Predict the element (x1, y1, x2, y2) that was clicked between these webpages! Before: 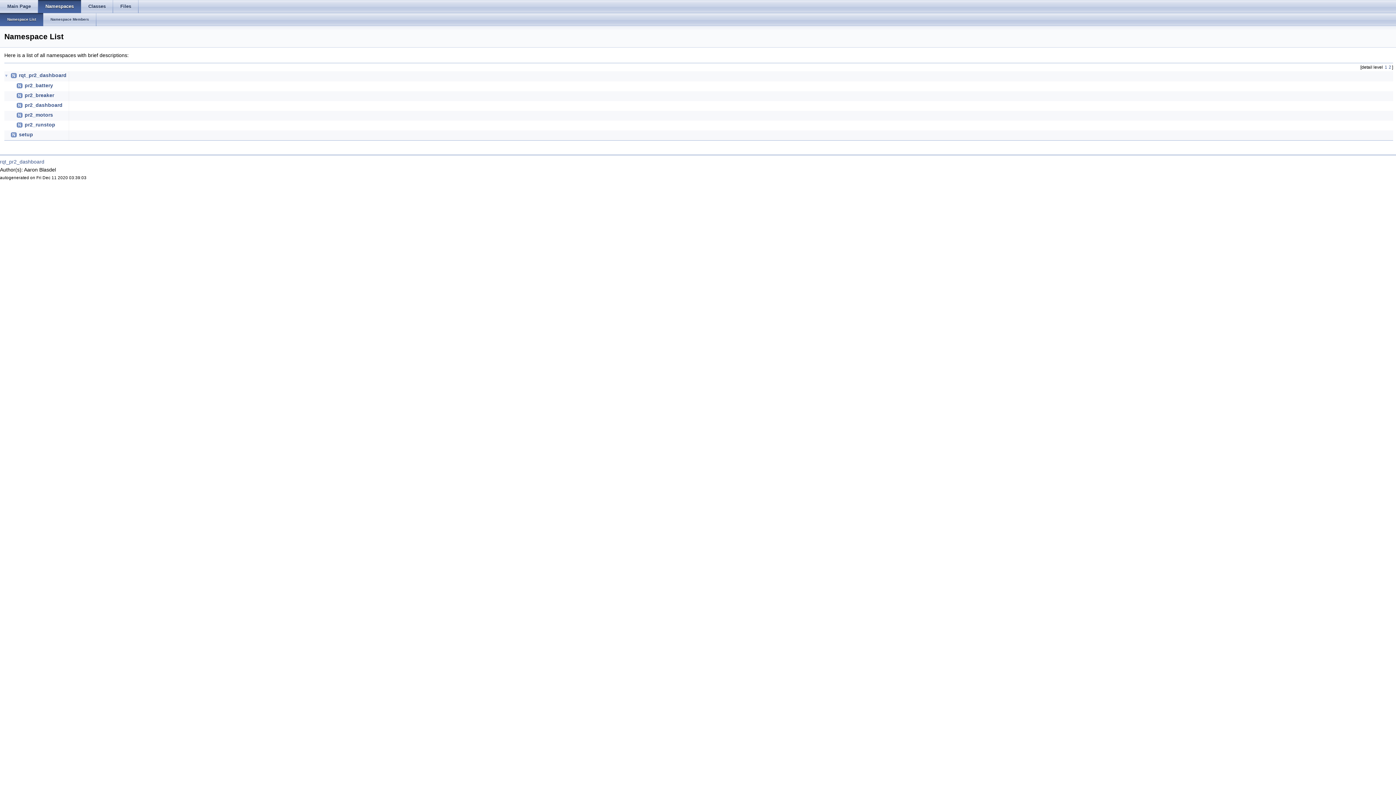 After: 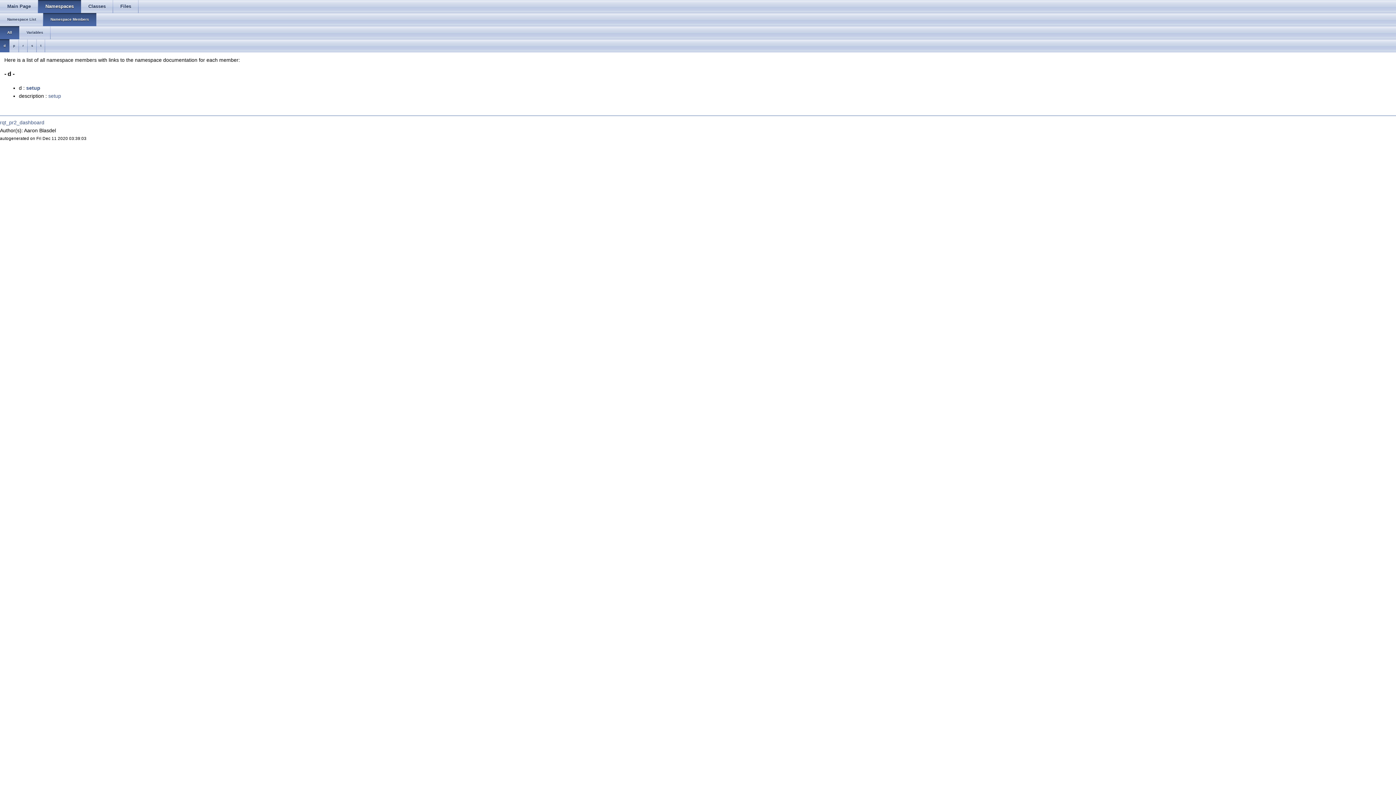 Action: label: Namespace Members bbox: (43, 13, 96, 26)